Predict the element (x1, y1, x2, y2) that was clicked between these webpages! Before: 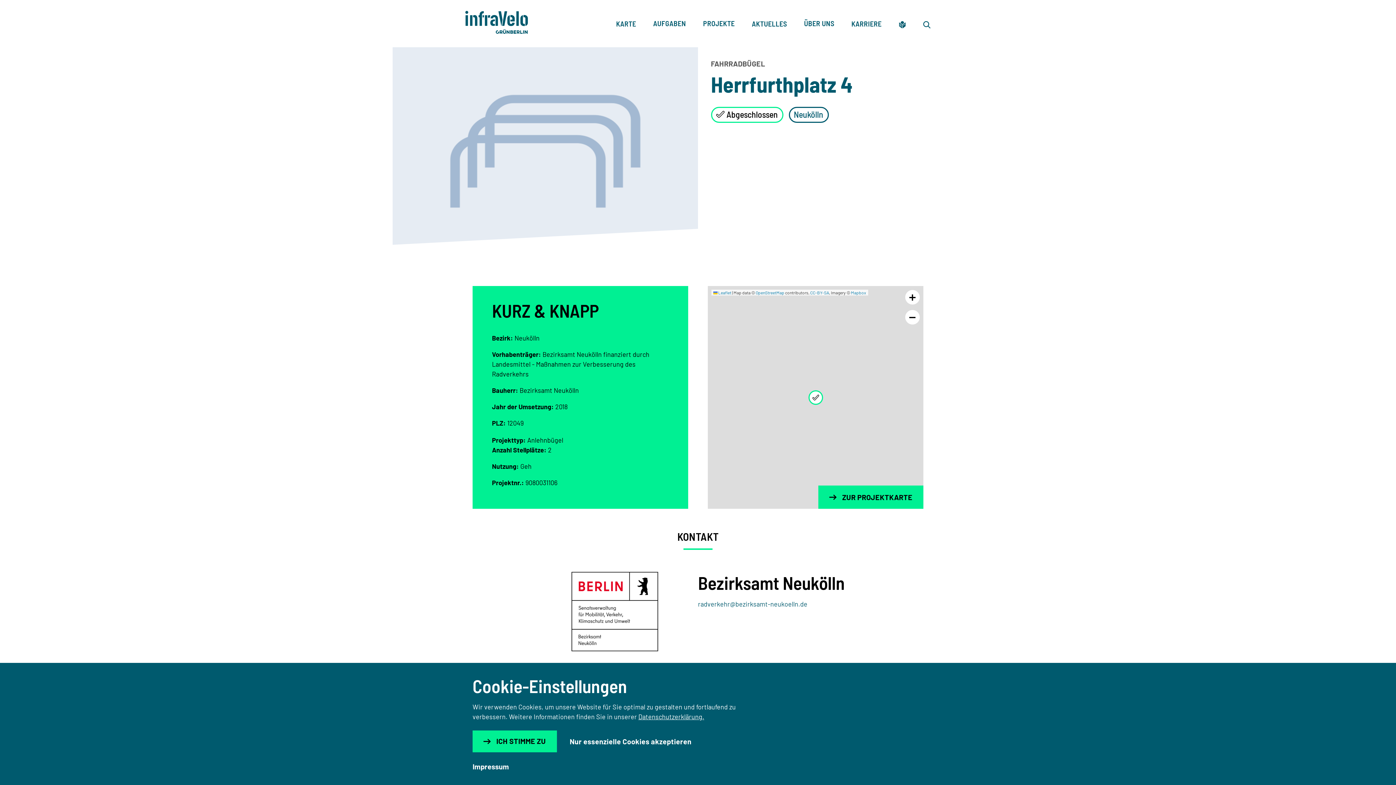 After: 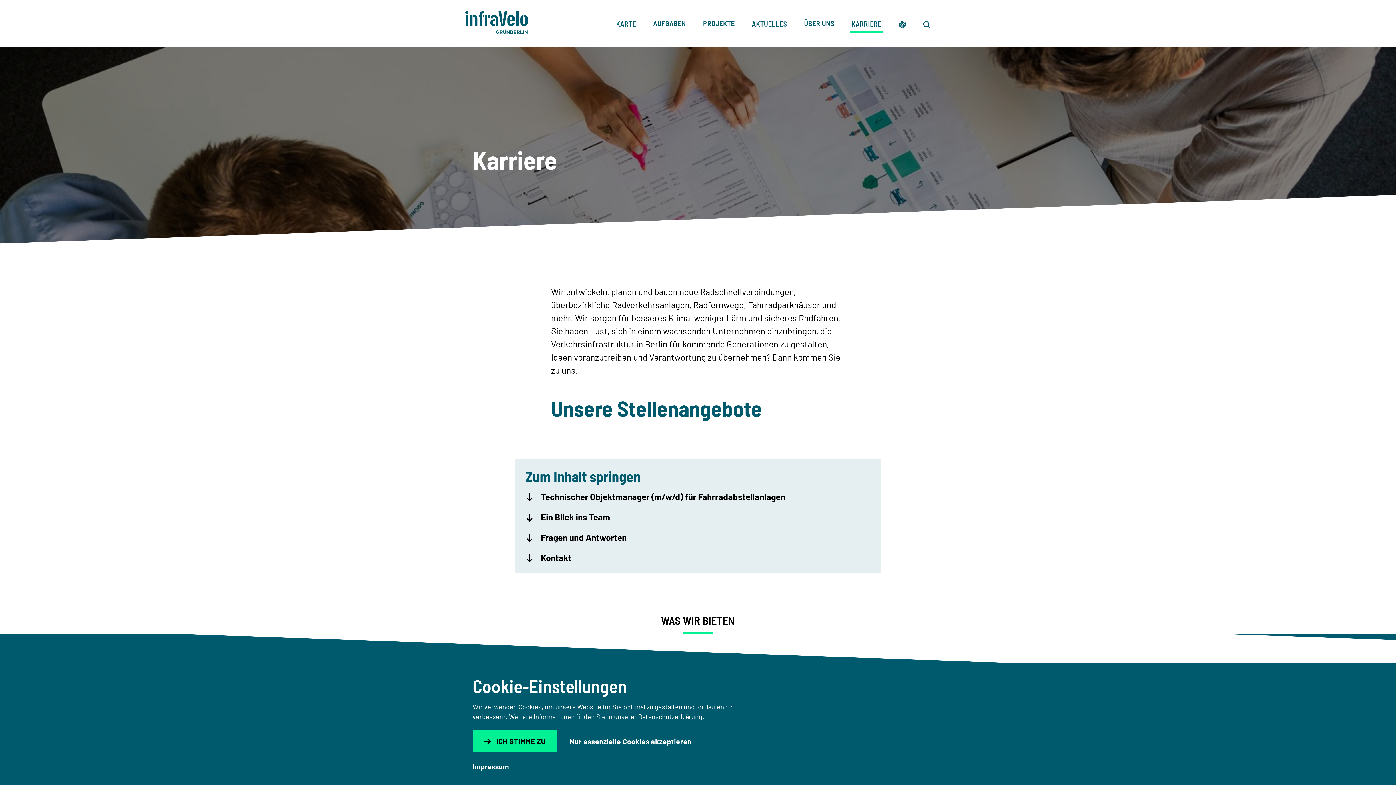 Action: bbox: (851, 18, 881, 29) label: KARRIERE